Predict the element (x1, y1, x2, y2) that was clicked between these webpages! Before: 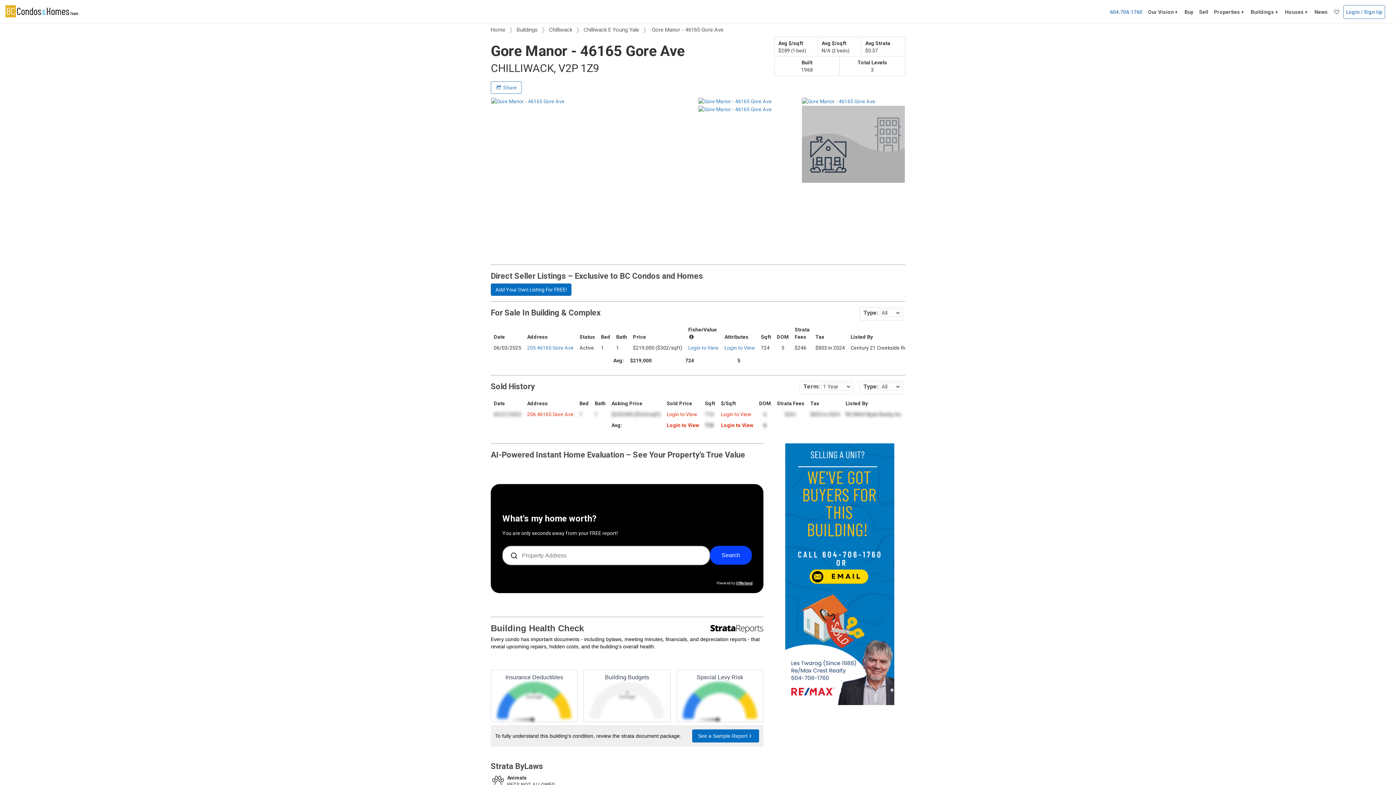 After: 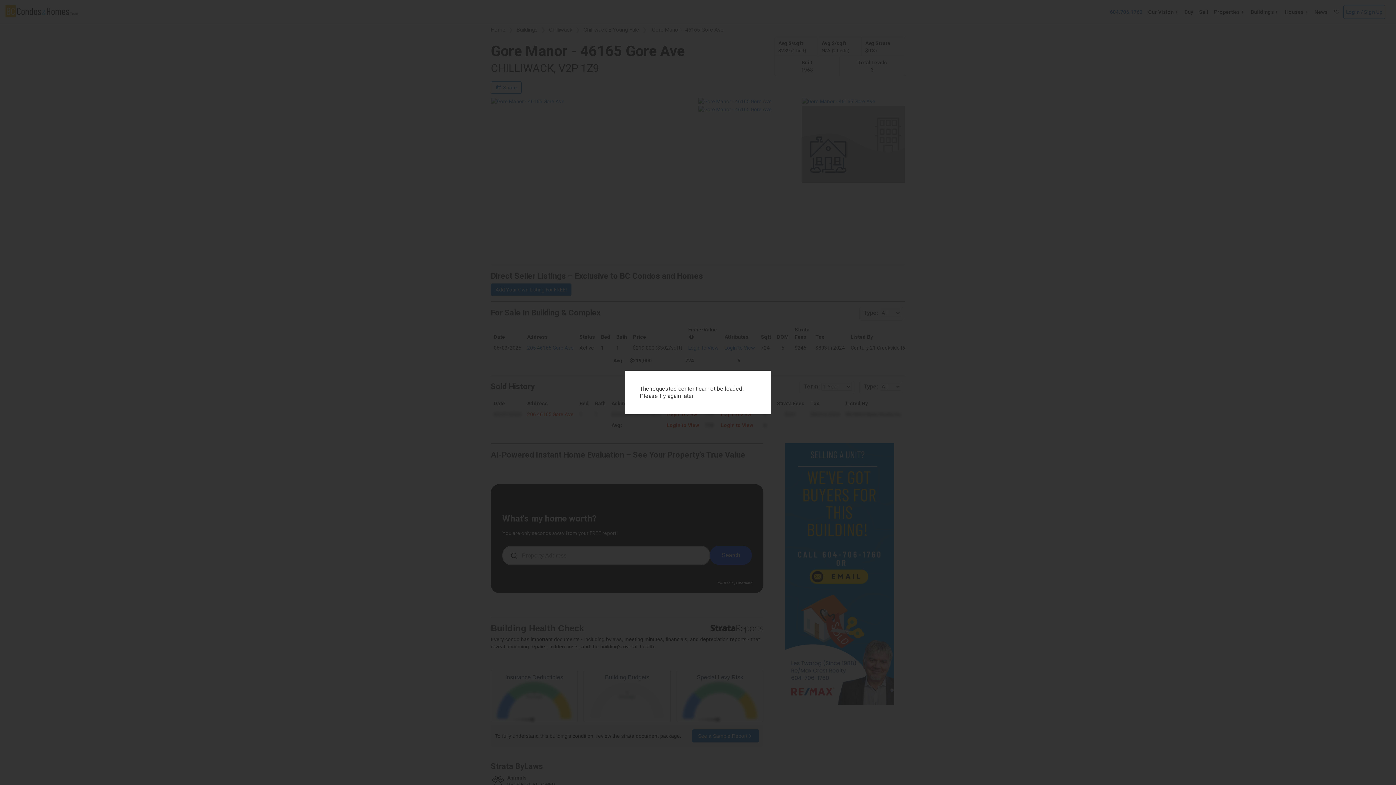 Action: bbox: (801, 97, 905, 105)